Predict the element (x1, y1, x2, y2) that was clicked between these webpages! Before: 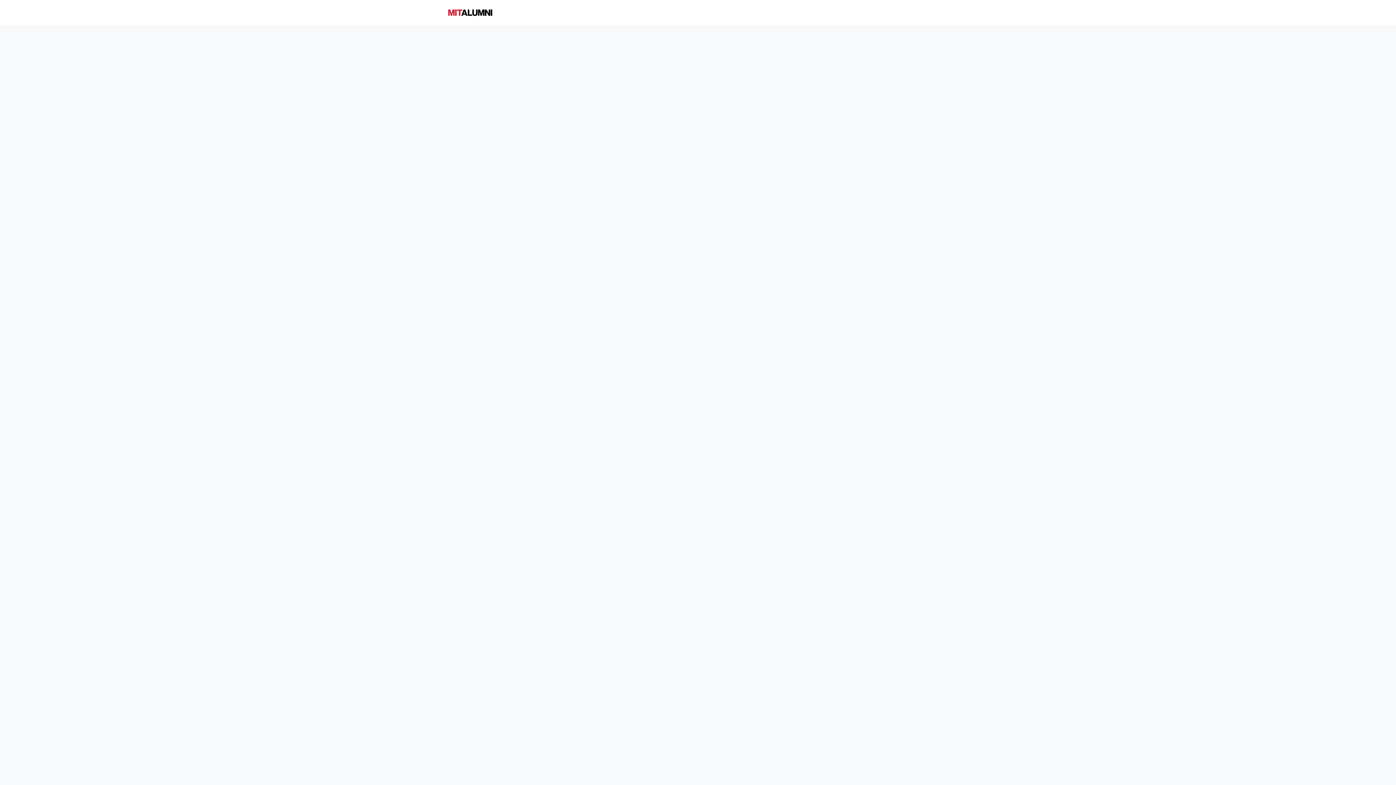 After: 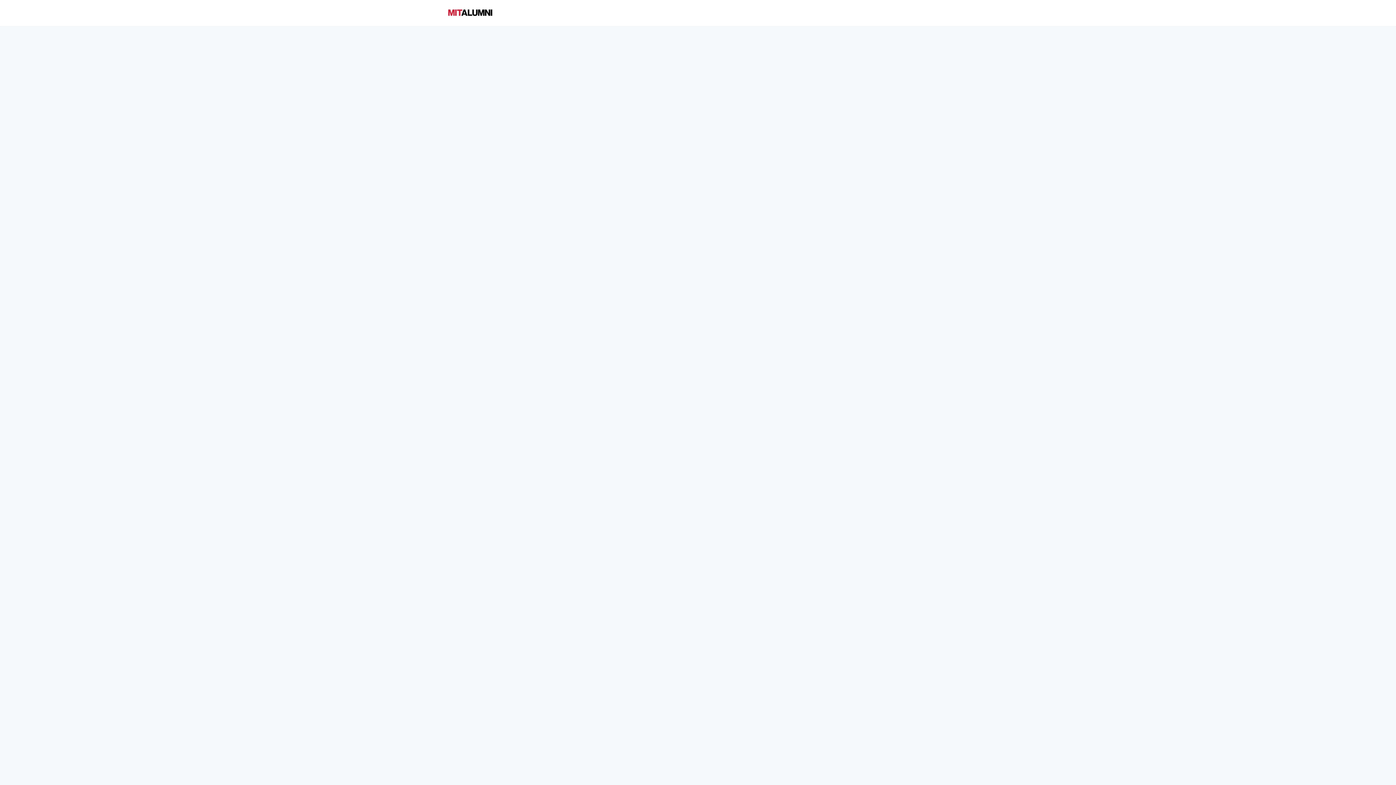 Action: bbox: (575, 0, 608, 26) label: All Events